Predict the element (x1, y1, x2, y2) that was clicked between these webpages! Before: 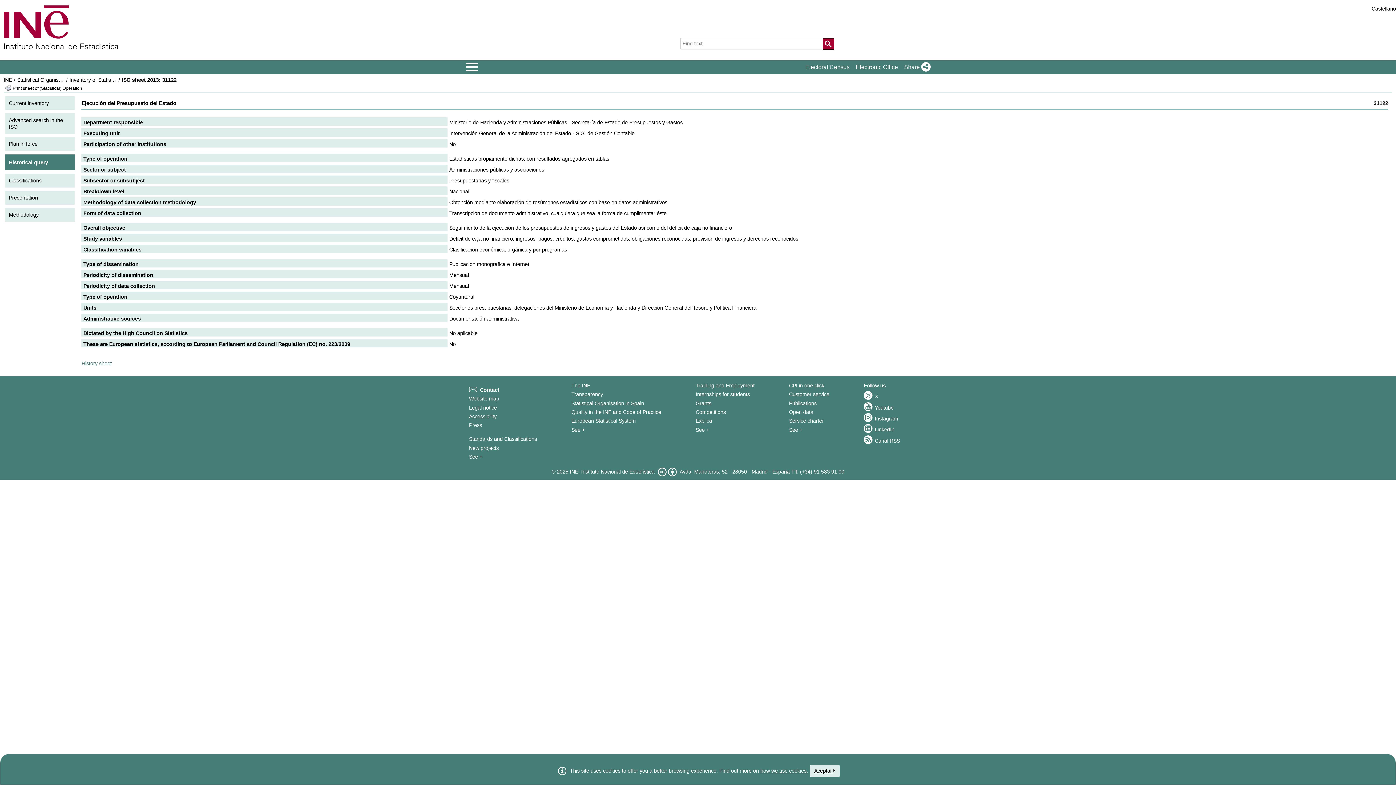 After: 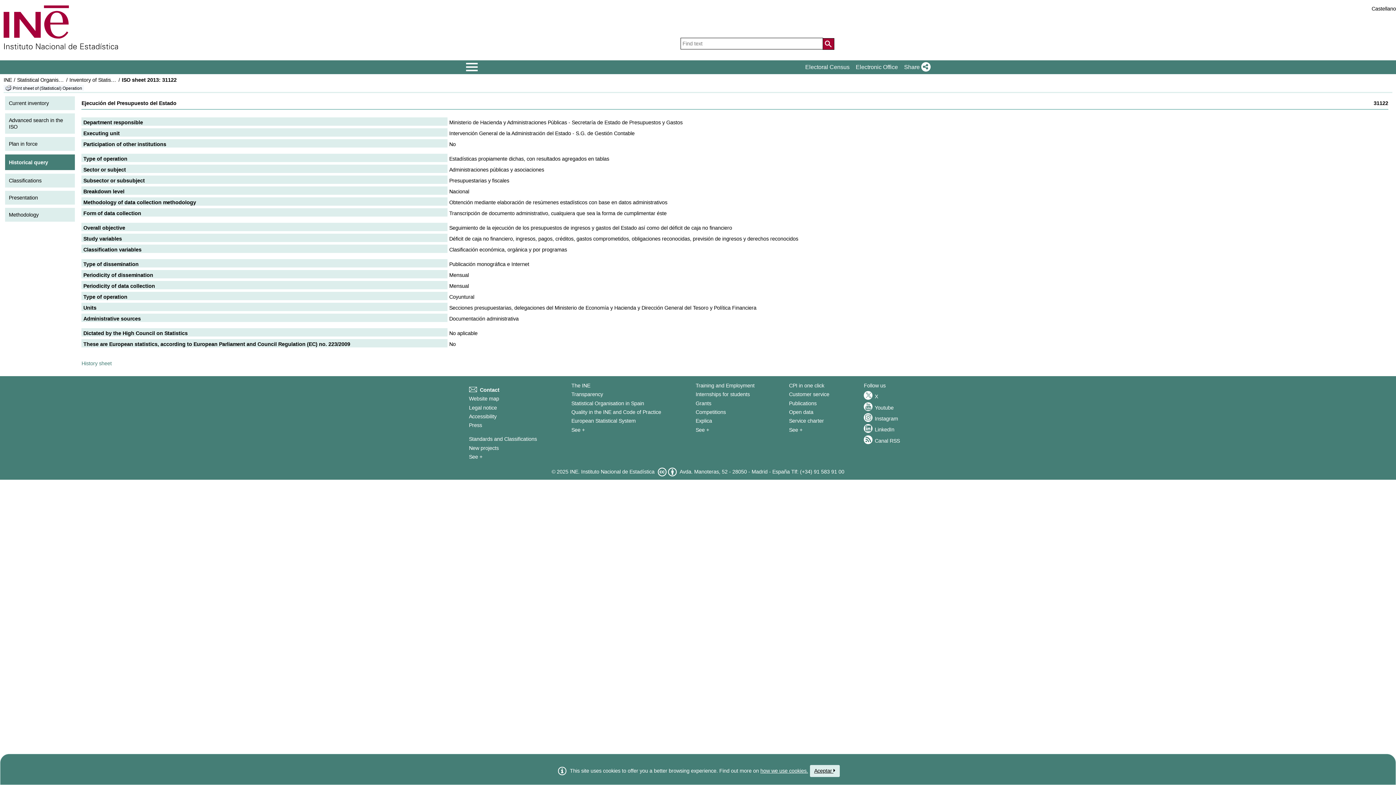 Action: bbox: (3, 85, 84, 90) label: Print sheet of (Statistical) Operation